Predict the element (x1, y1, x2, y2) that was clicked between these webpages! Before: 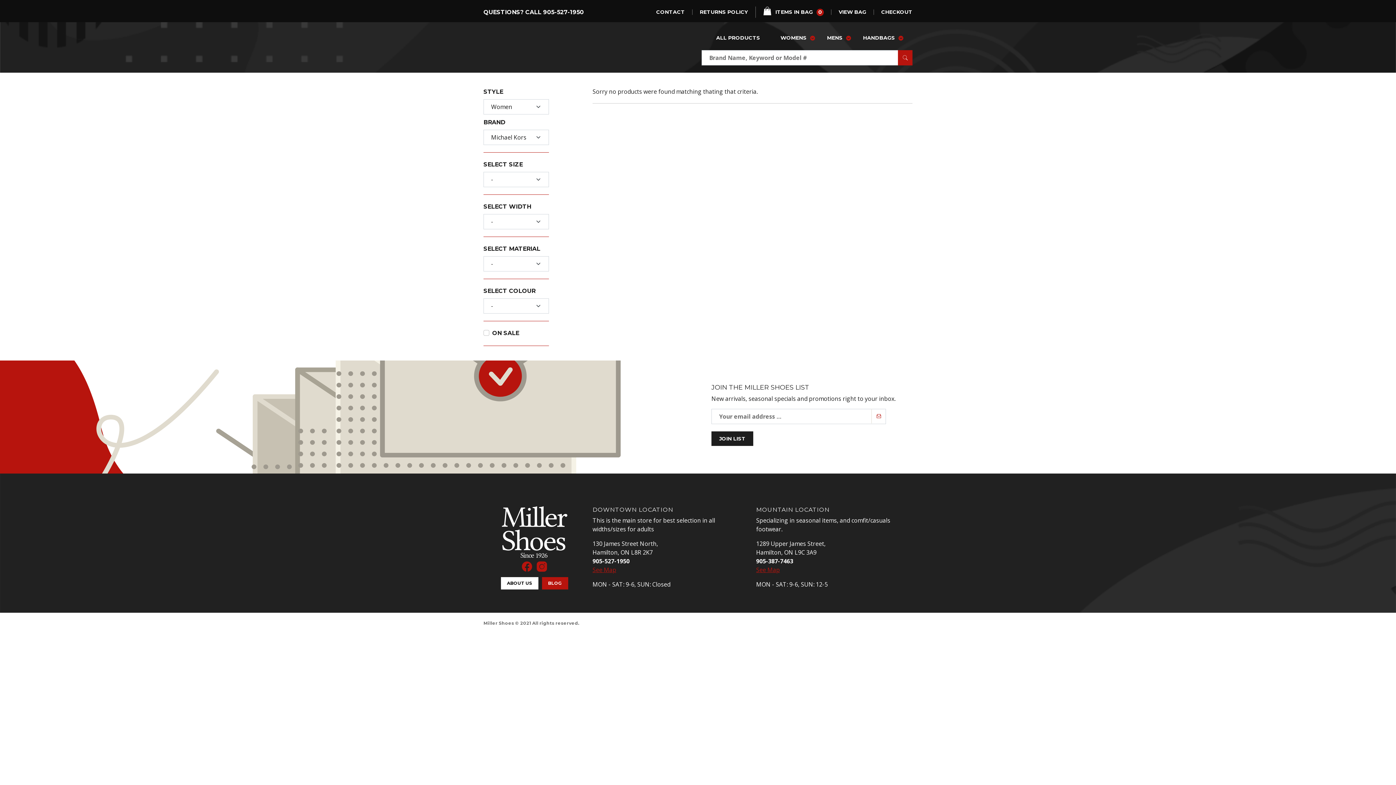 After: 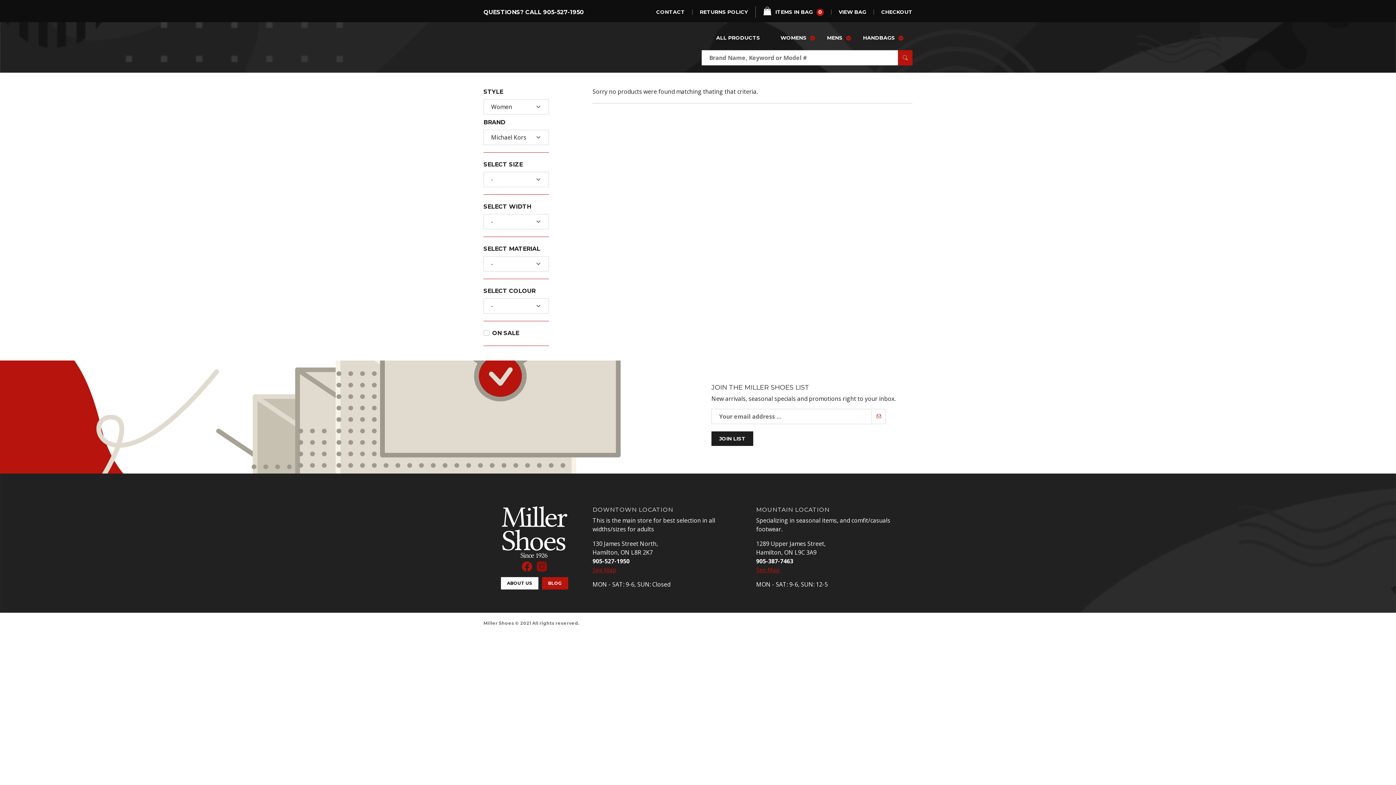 Action: bbox: (536, 565, 547, 573)